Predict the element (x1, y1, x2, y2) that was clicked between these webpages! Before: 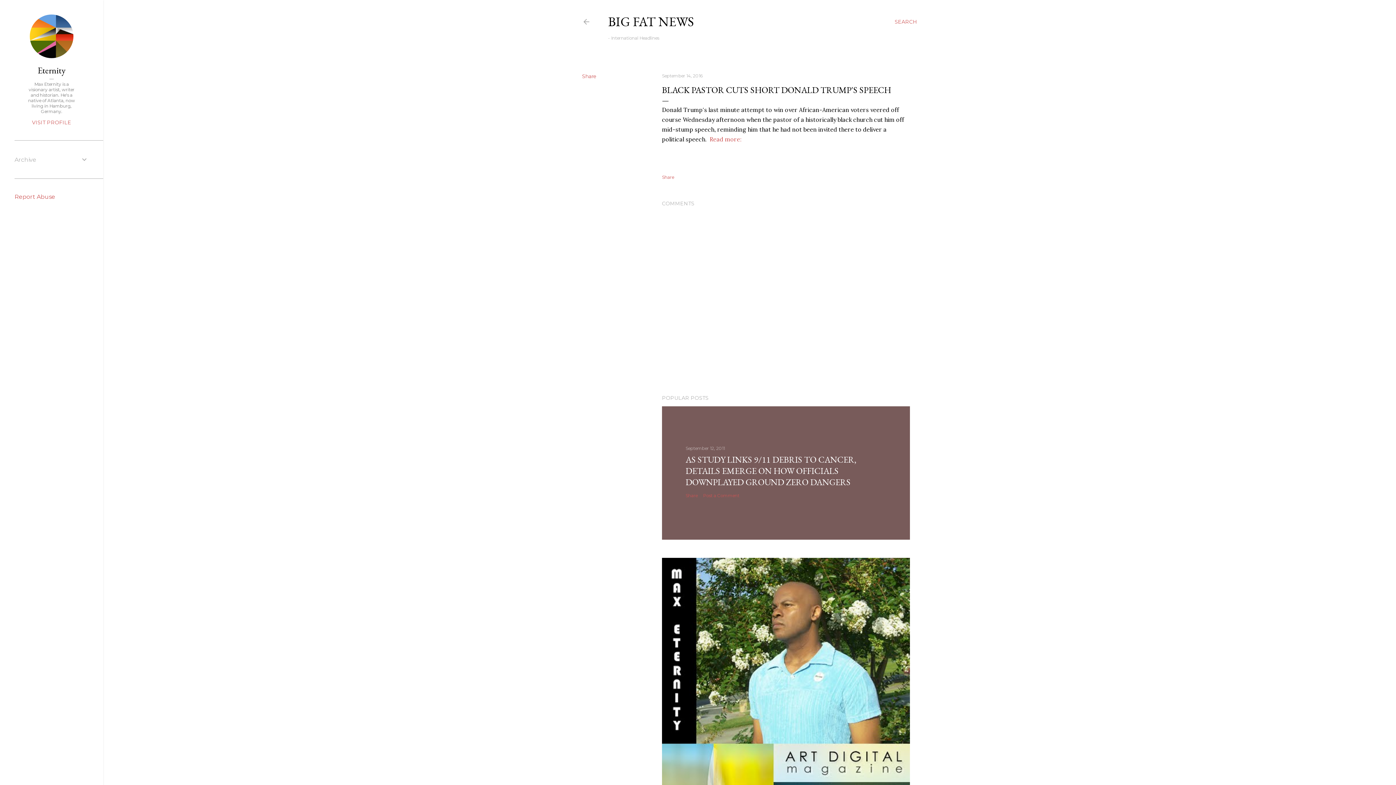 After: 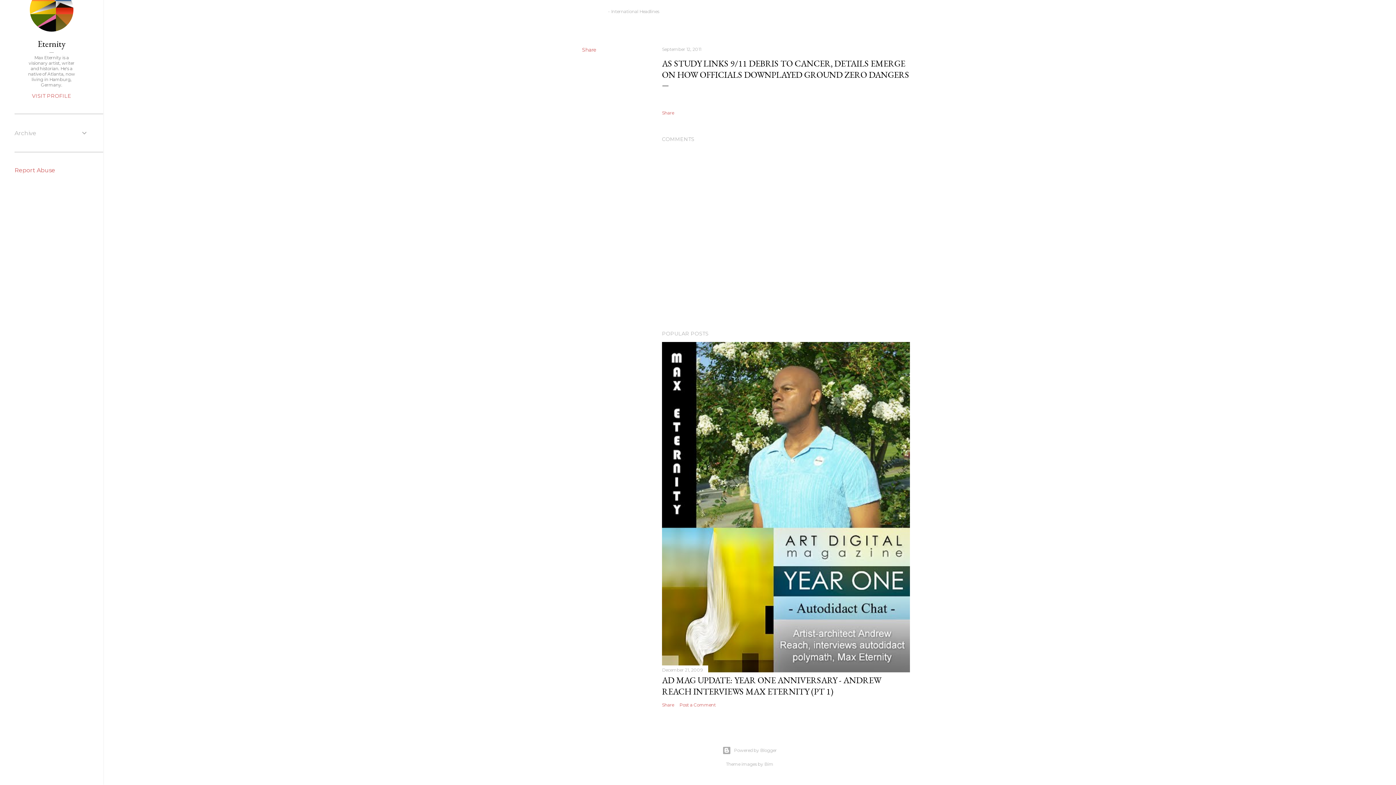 Action: bbox: (703, 493, 739, 498) label: Post a Comment